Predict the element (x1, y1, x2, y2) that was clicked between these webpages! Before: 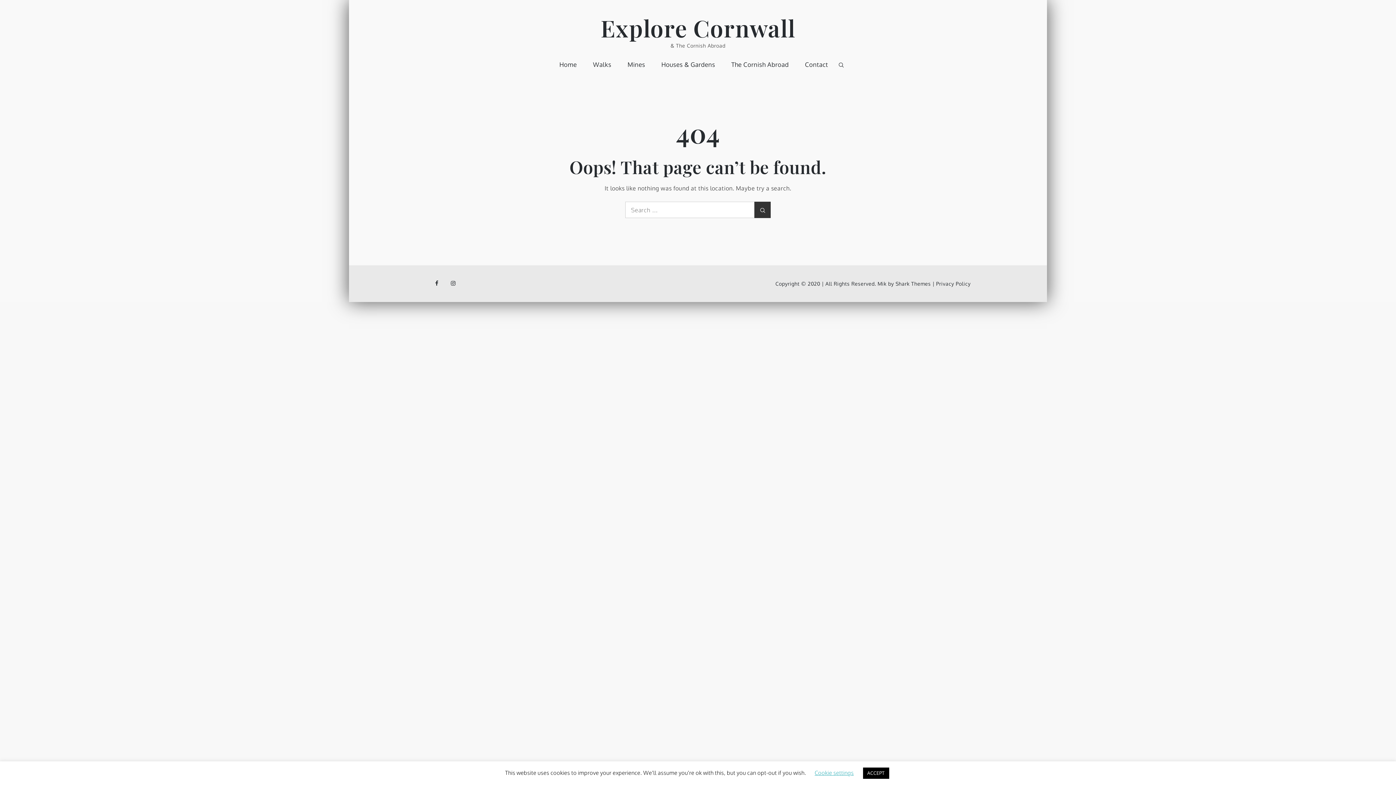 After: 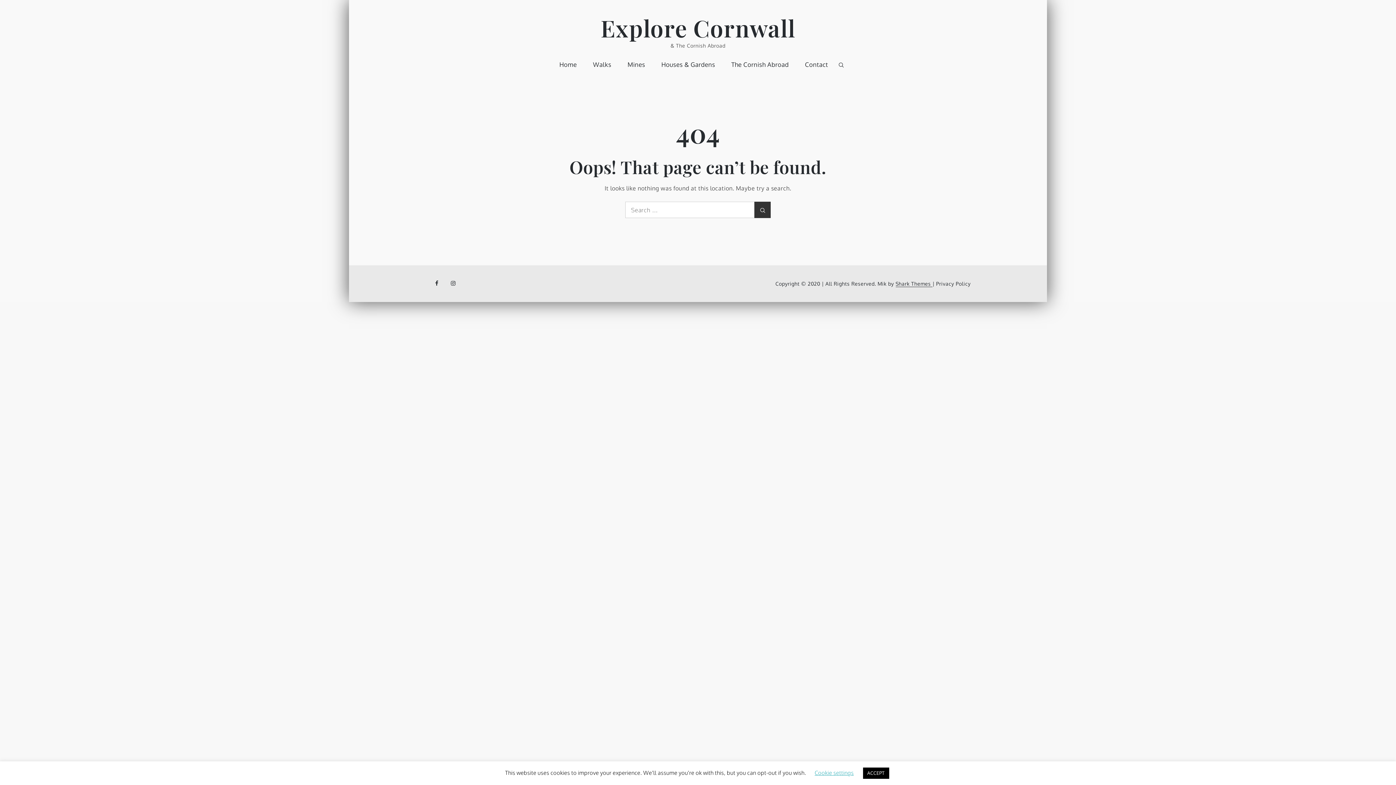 Action: bbox: (895, 280, 932, 286) label: Shark Themes 